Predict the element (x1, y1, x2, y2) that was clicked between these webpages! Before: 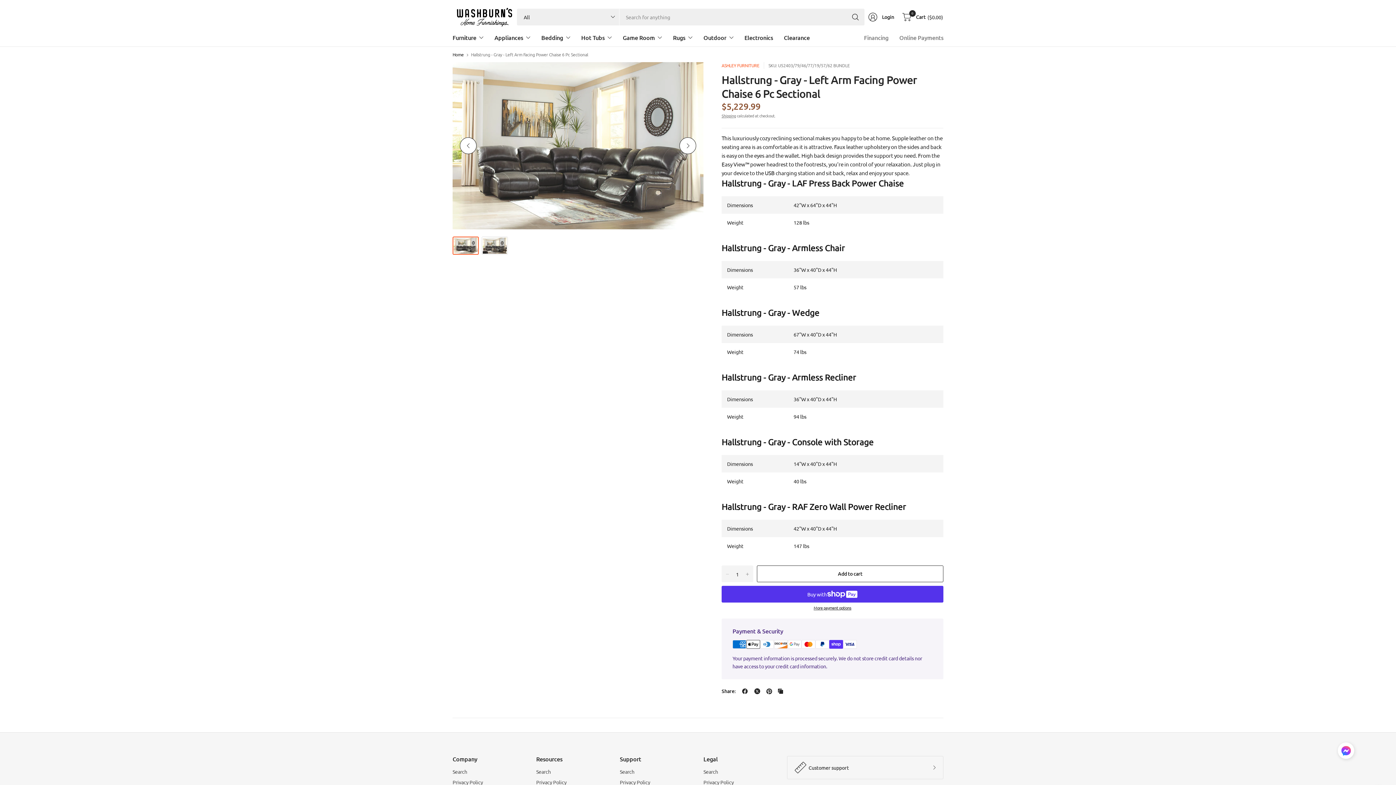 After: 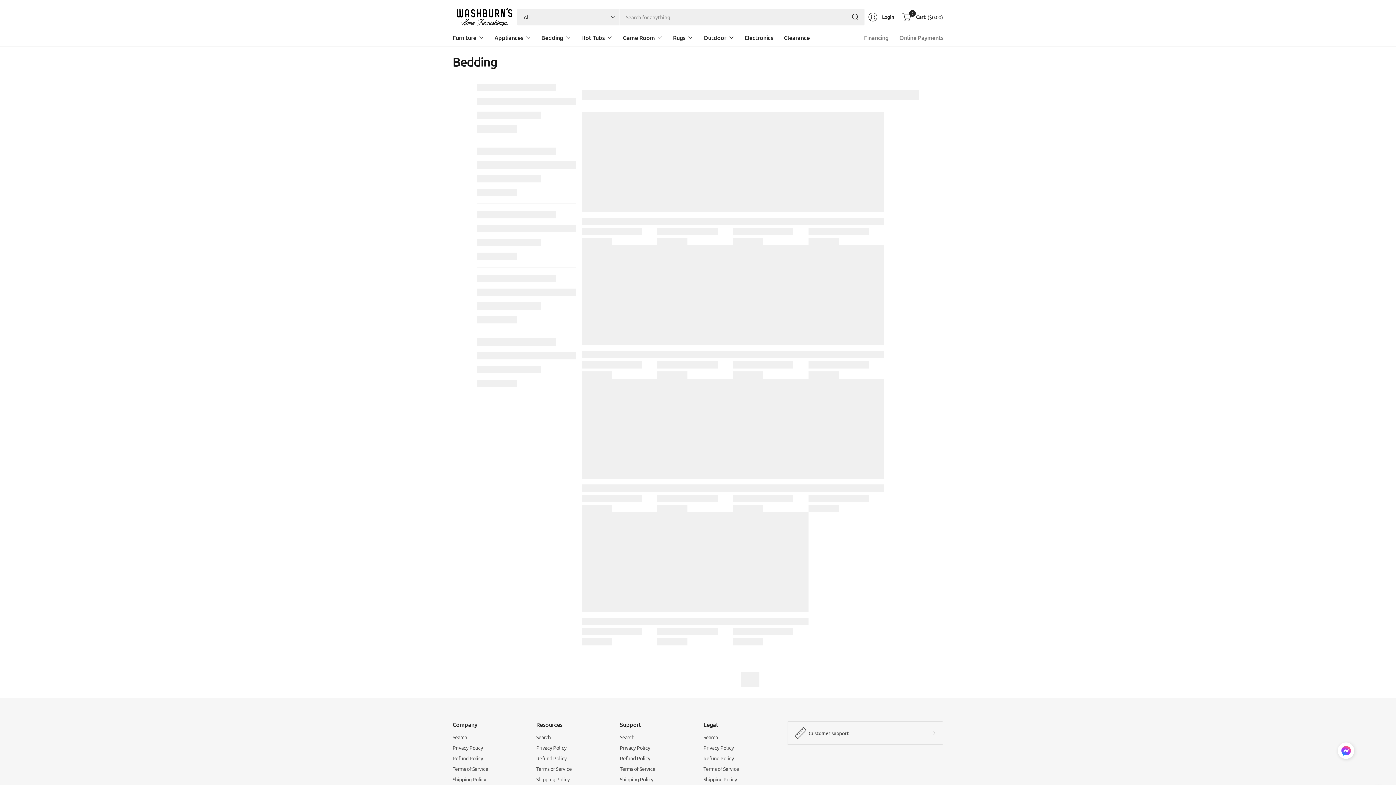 Action: bbox: (541, 29, 570, 45) label: Bedding